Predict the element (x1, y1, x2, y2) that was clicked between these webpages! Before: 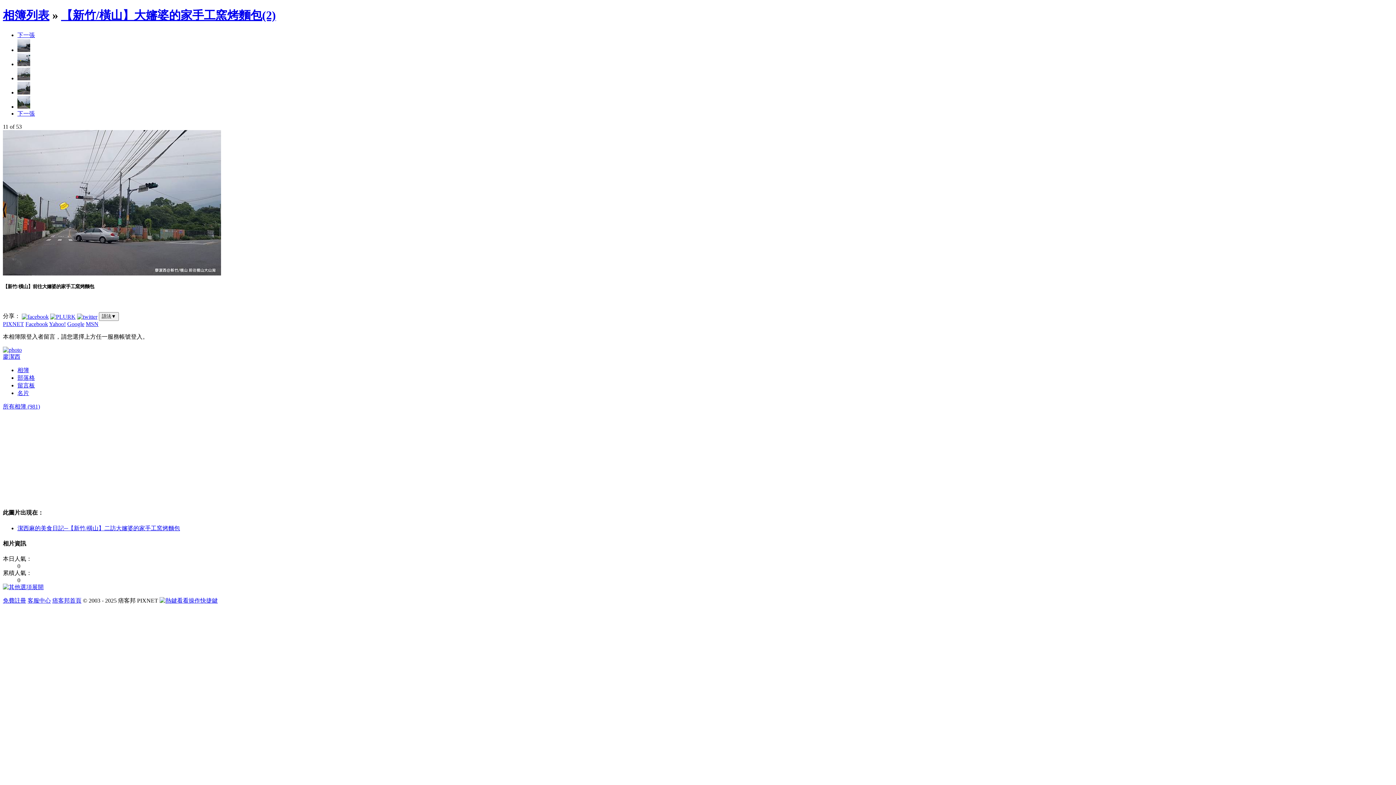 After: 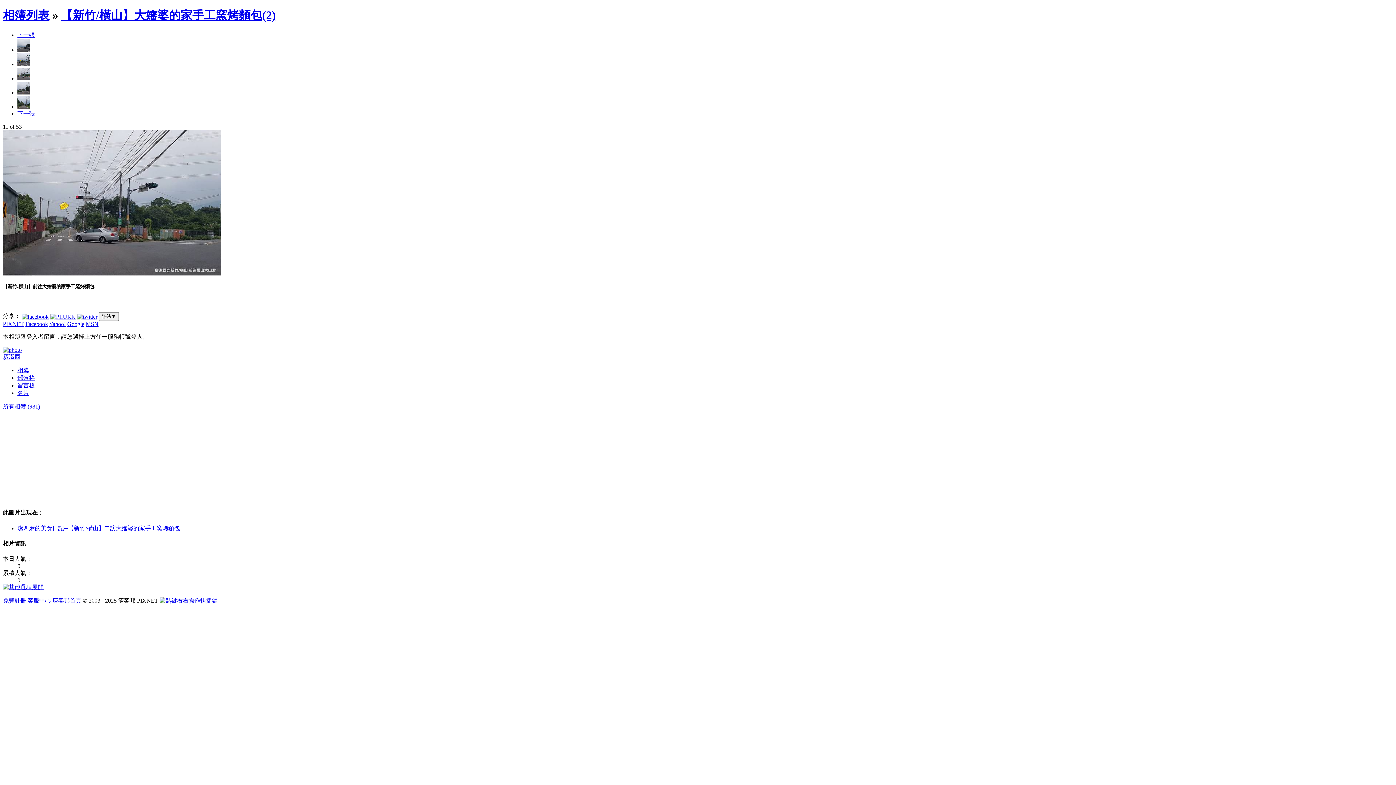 Action: label: 痞客邦首頁 bbox: (52, 597, 81, 604)